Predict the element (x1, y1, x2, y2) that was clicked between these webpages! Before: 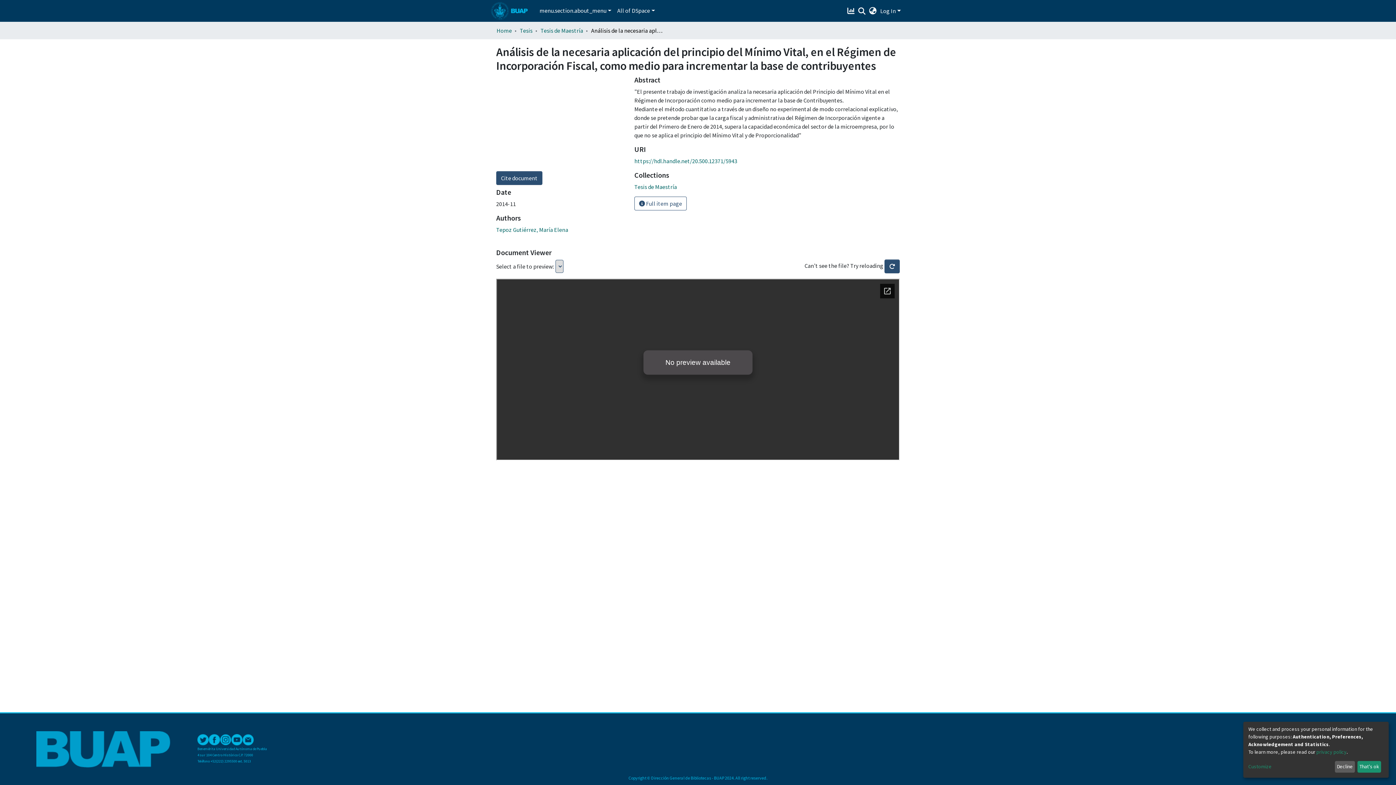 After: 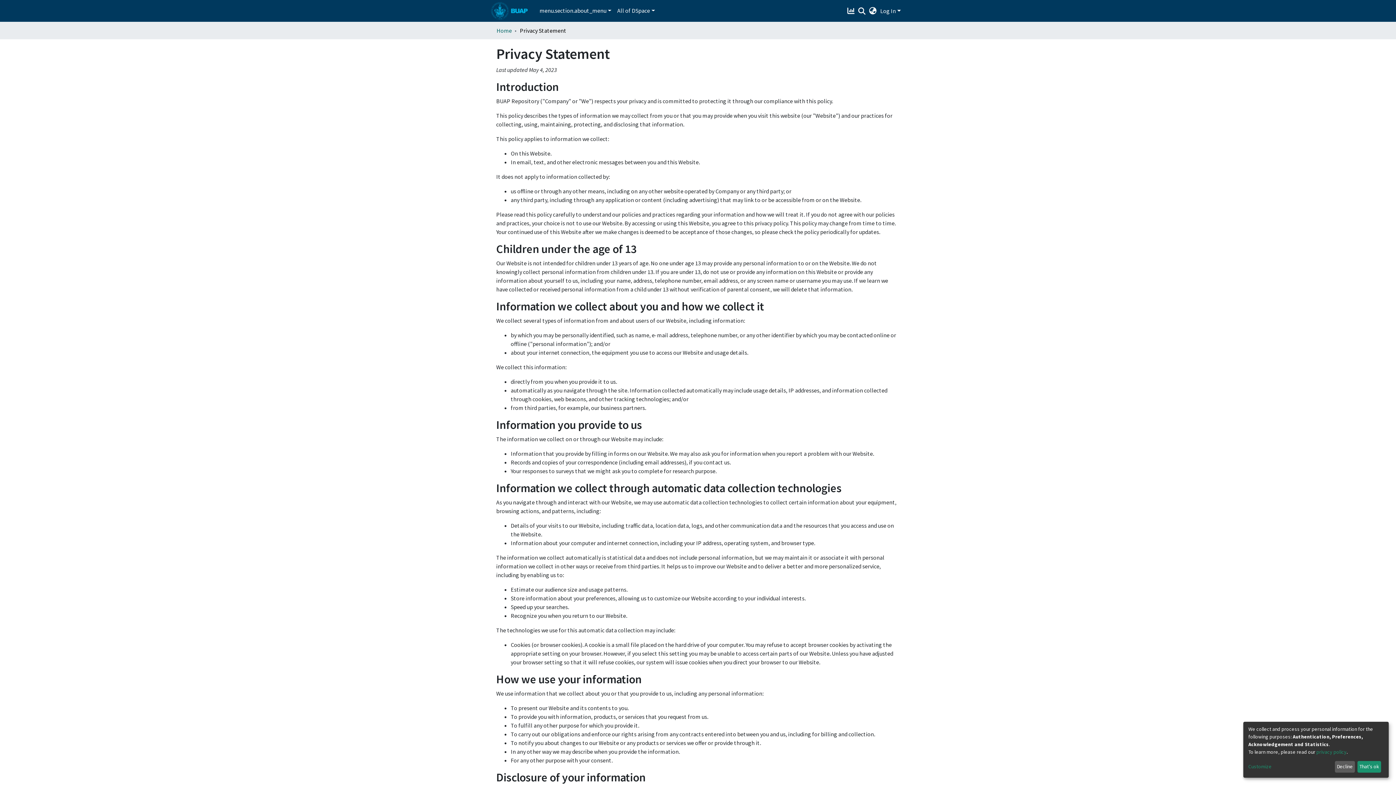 Action: label: privacy policy bbox: (1316, 749, 1346, 755)